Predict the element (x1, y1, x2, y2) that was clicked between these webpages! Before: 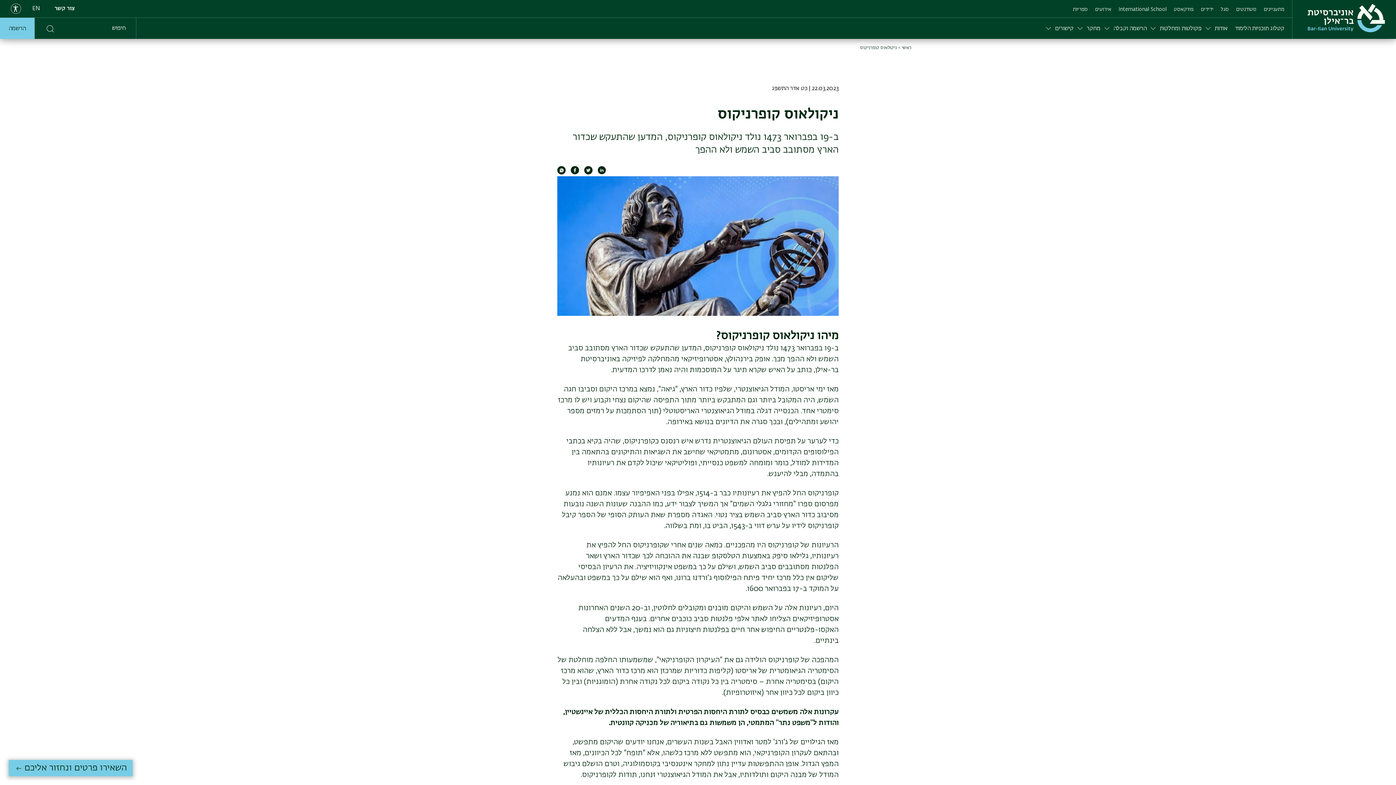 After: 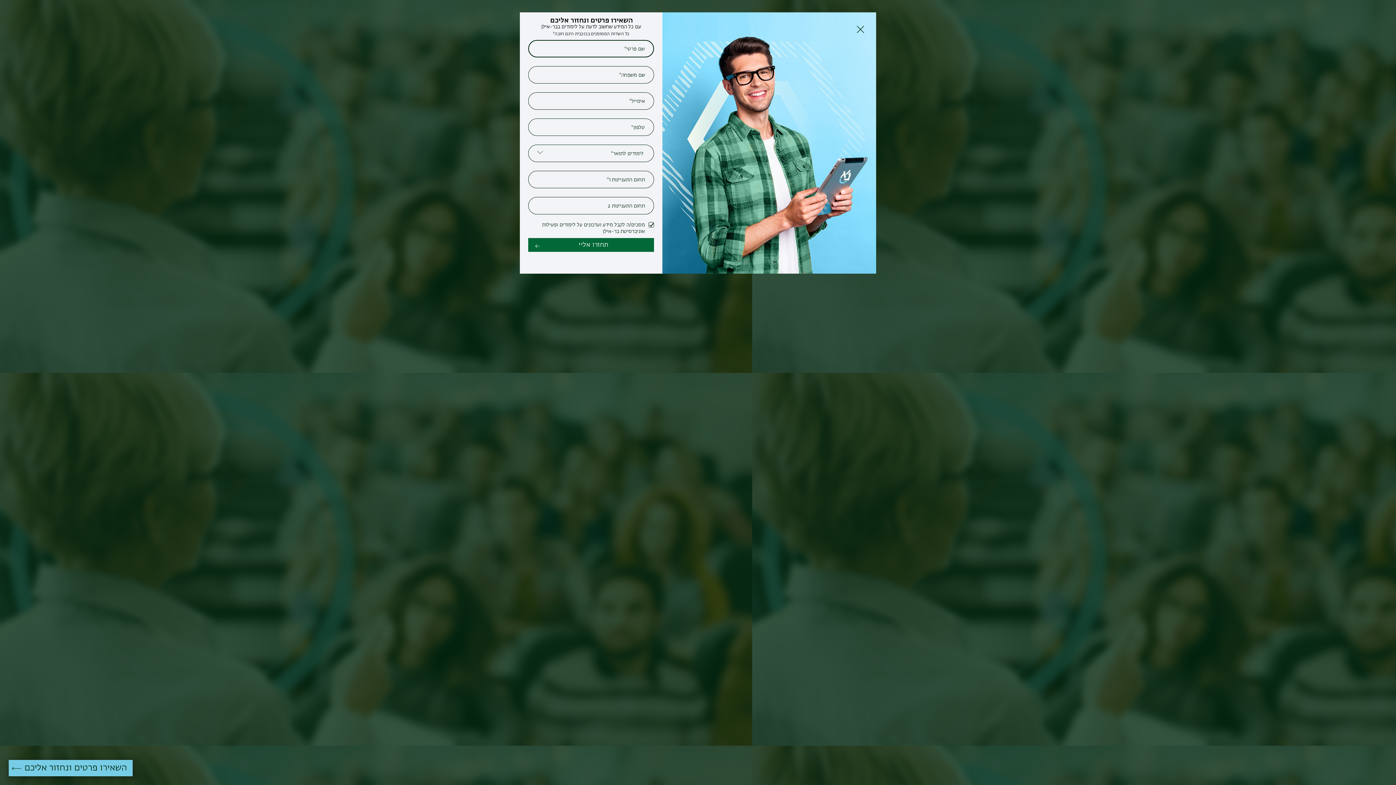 Action: bbox: (8, 760, 132, 776) label: השאירו פרטים ונחזור אליכם